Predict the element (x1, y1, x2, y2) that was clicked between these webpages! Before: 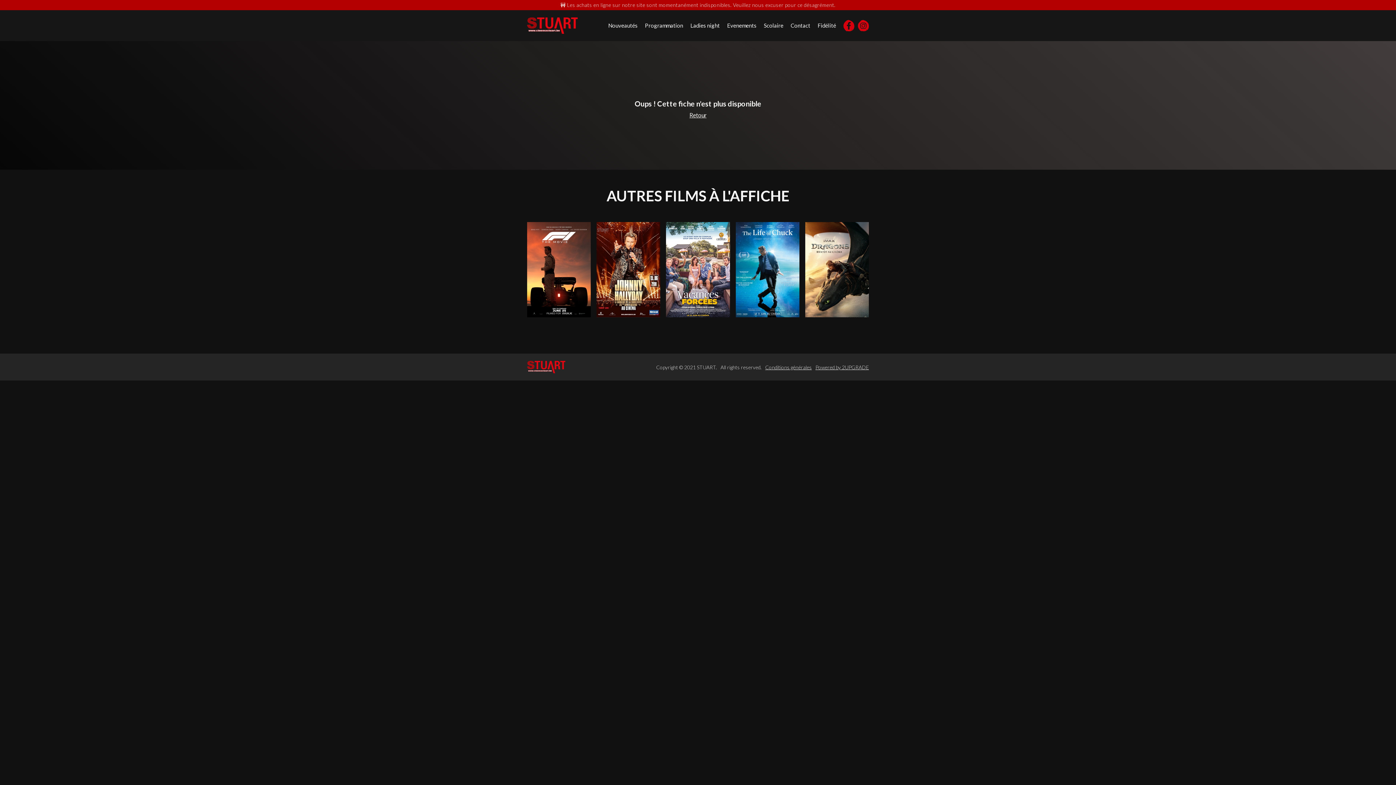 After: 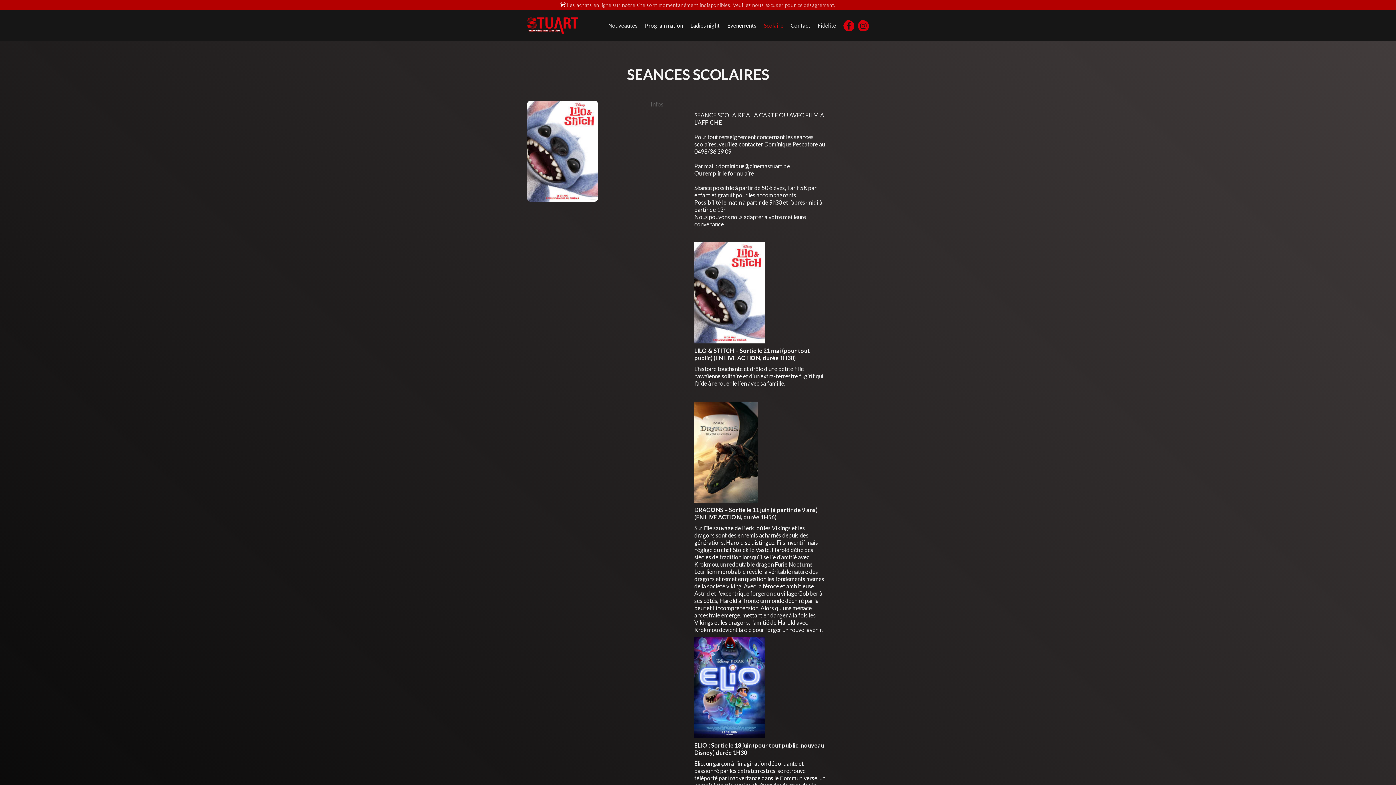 Action: label: Scolaire bbox: (760, 18, 787, 32)